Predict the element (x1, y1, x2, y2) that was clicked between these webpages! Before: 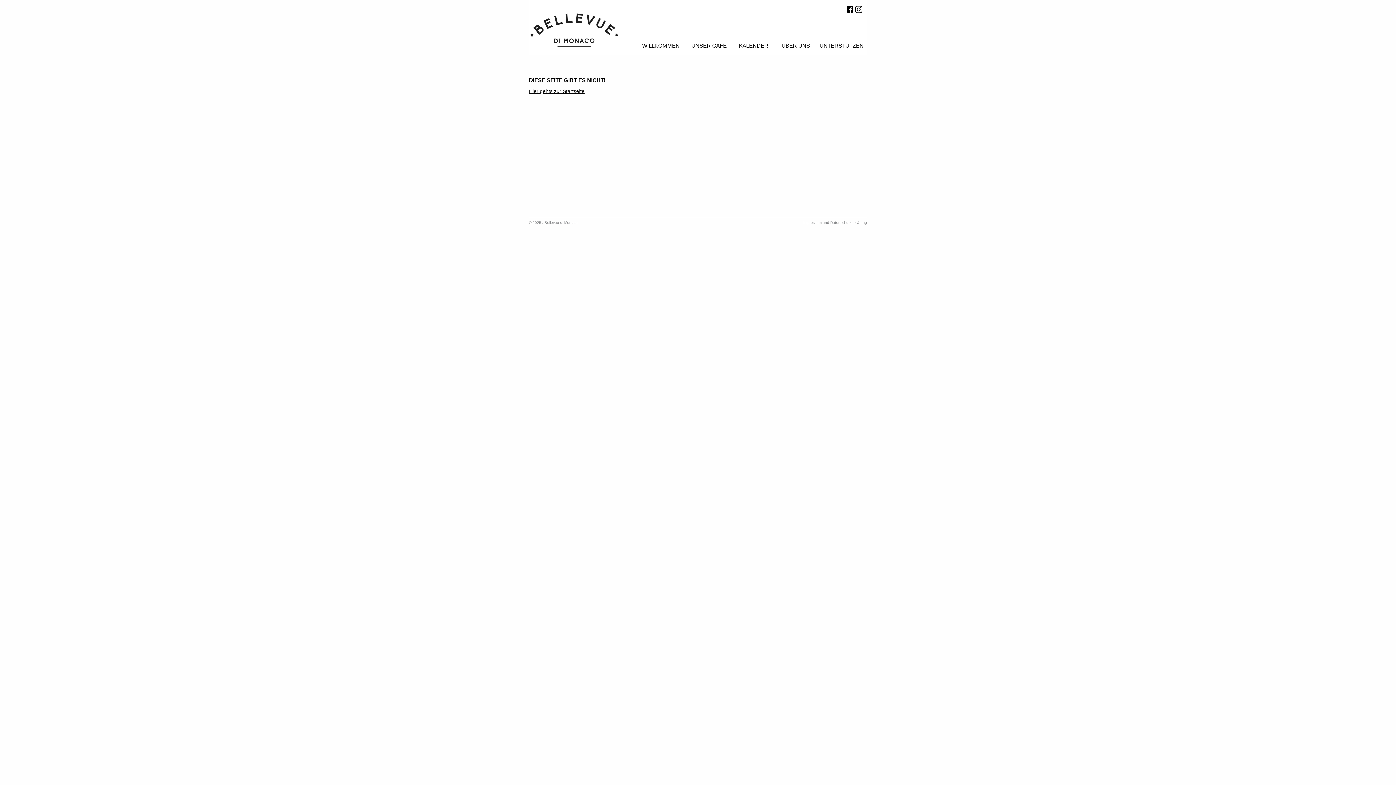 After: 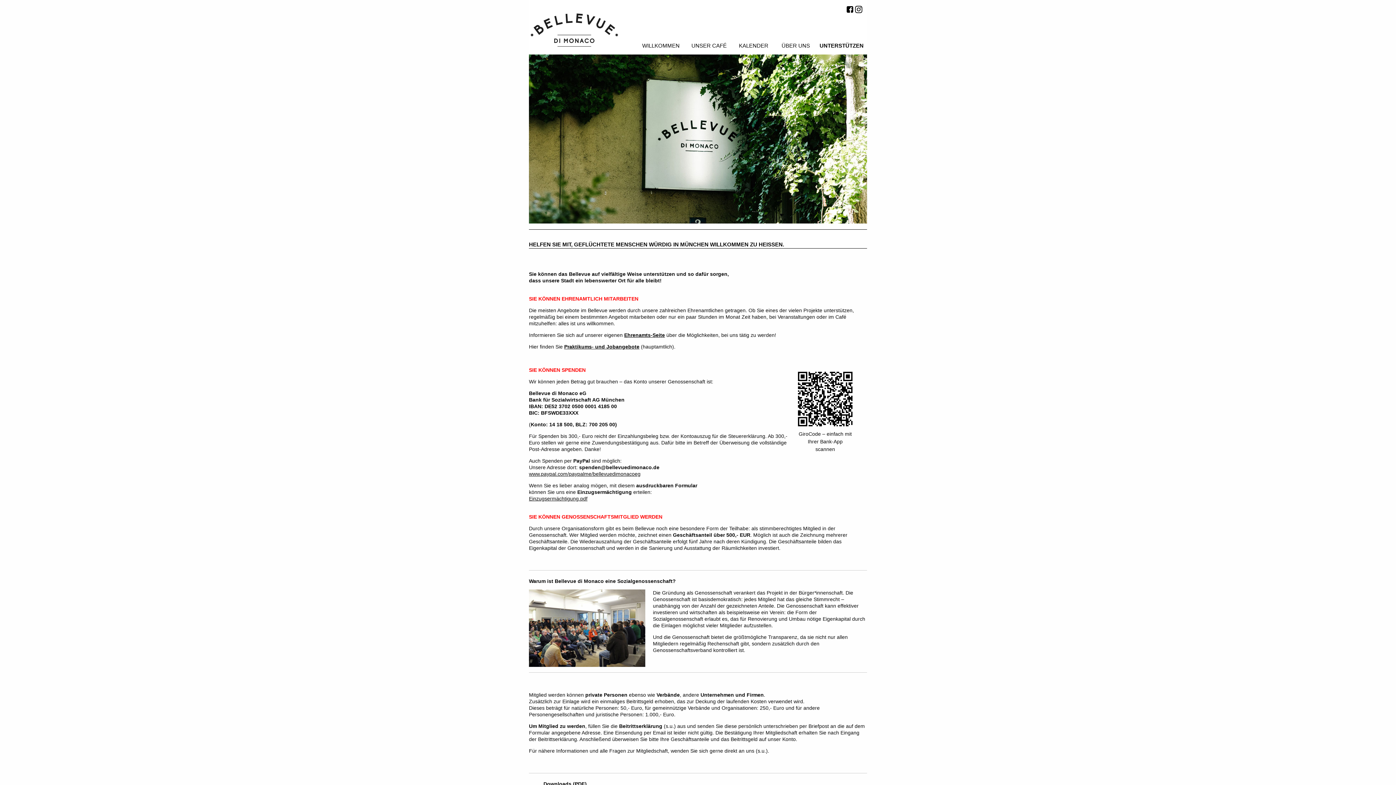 Action: label: UNTERSTÜTZEN bbox: (816, 42, 867, 49)